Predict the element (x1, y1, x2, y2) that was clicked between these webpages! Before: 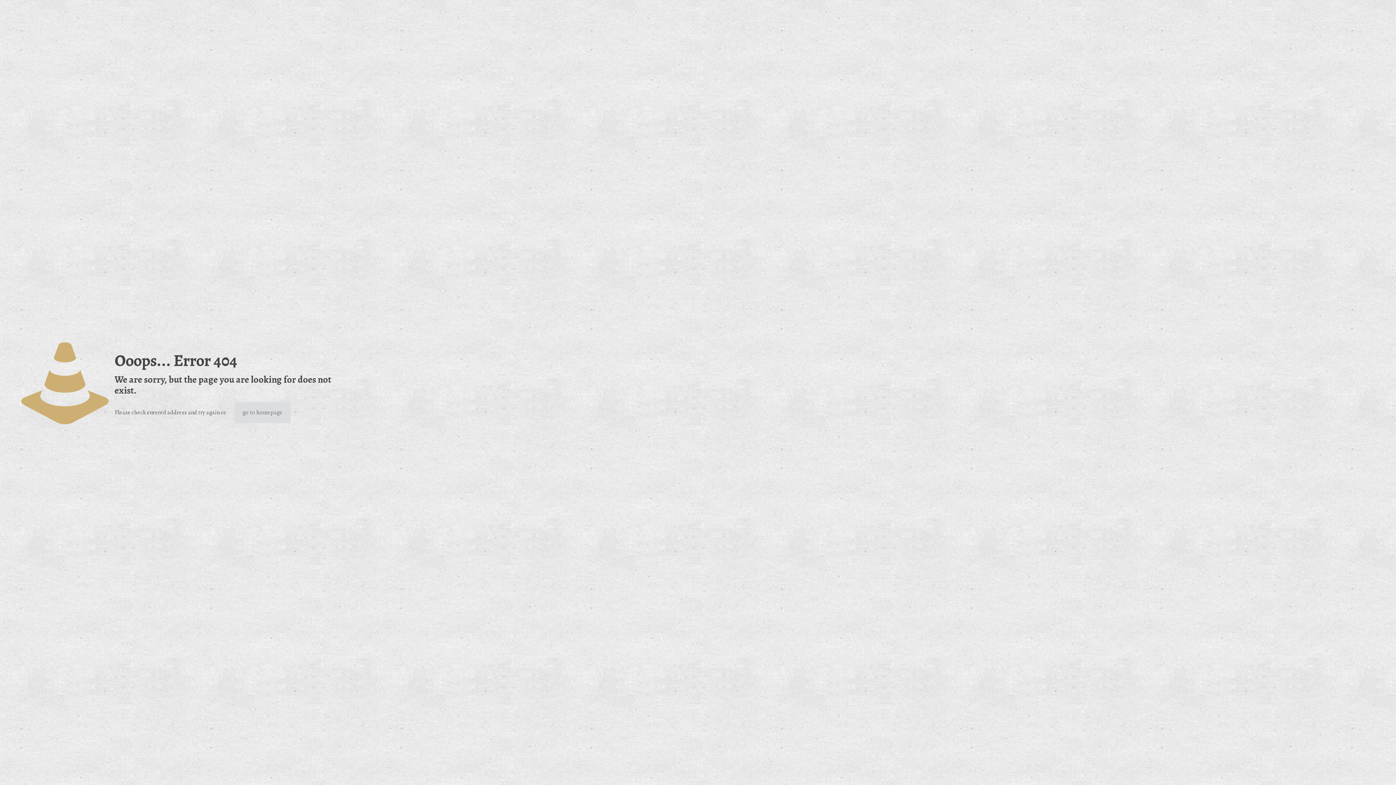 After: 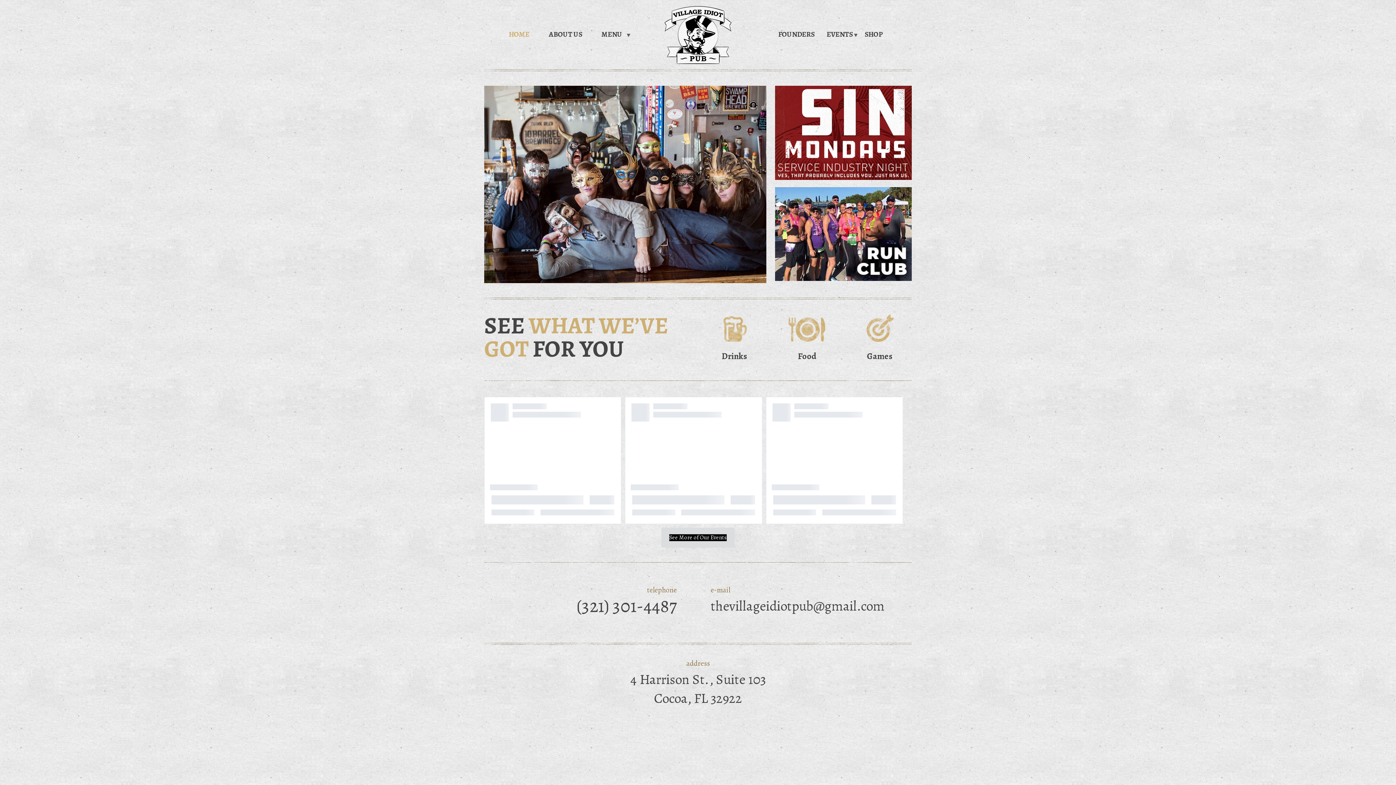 Action: label: go to homepage bbox: (234, 402, 290, 423)